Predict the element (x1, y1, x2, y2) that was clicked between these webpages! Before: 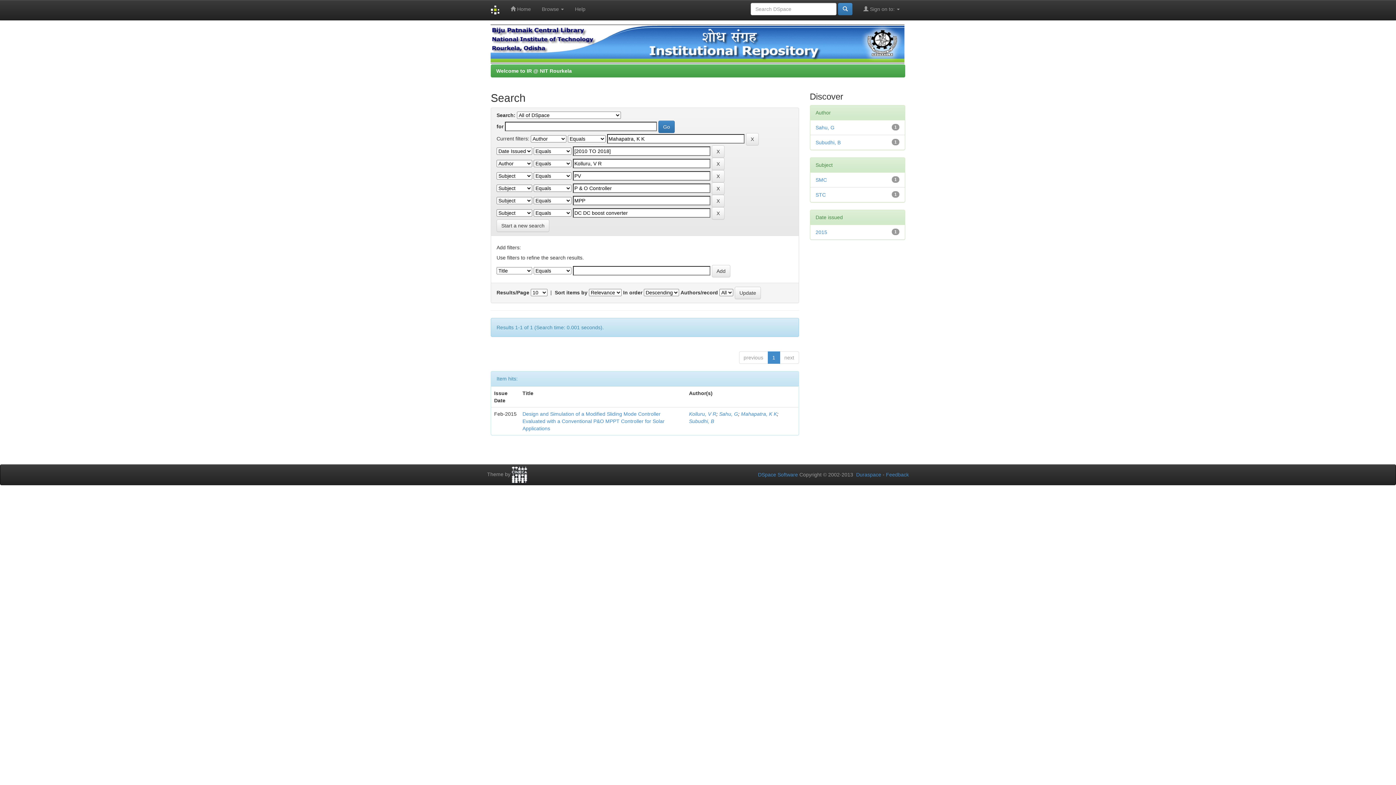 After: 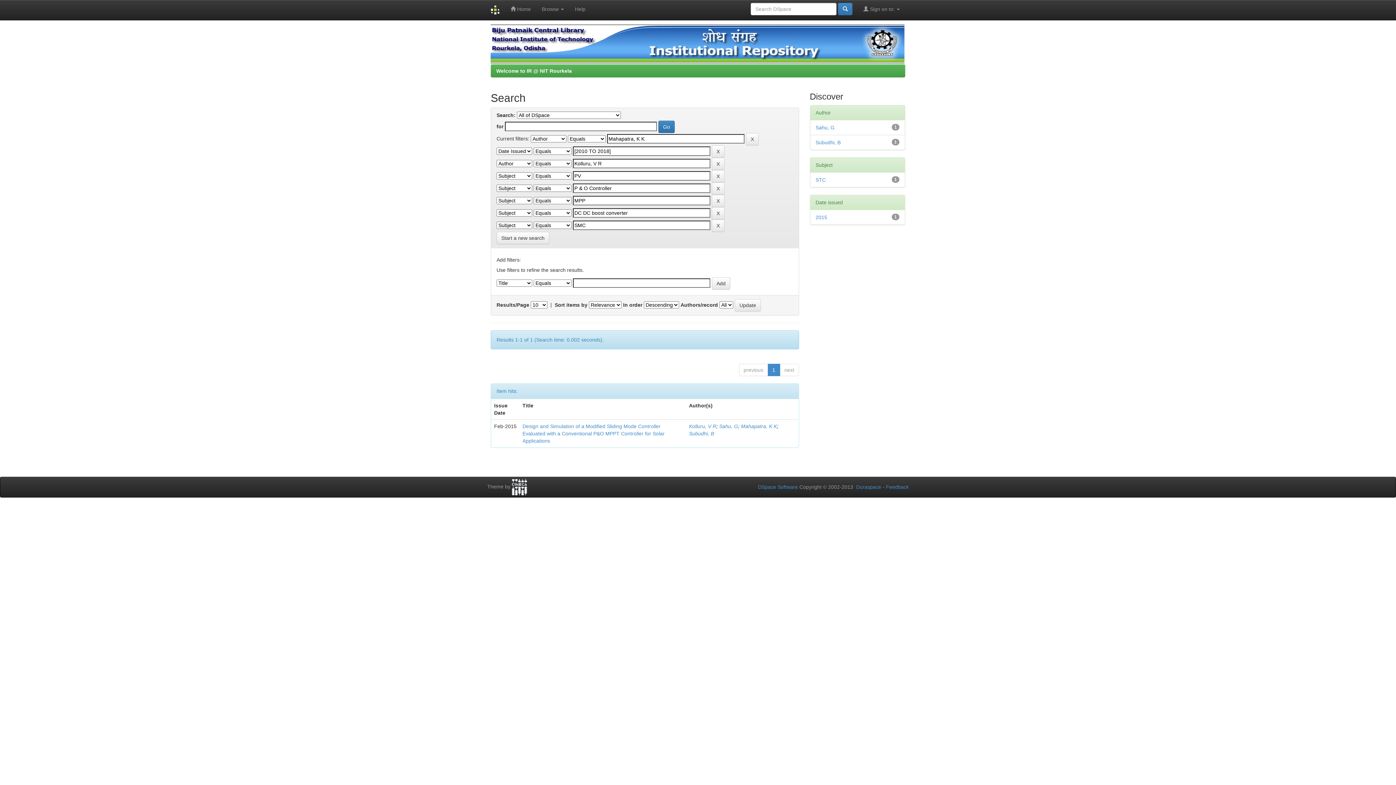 Action: label: SMC bbox: (815, 177, 827, 182)